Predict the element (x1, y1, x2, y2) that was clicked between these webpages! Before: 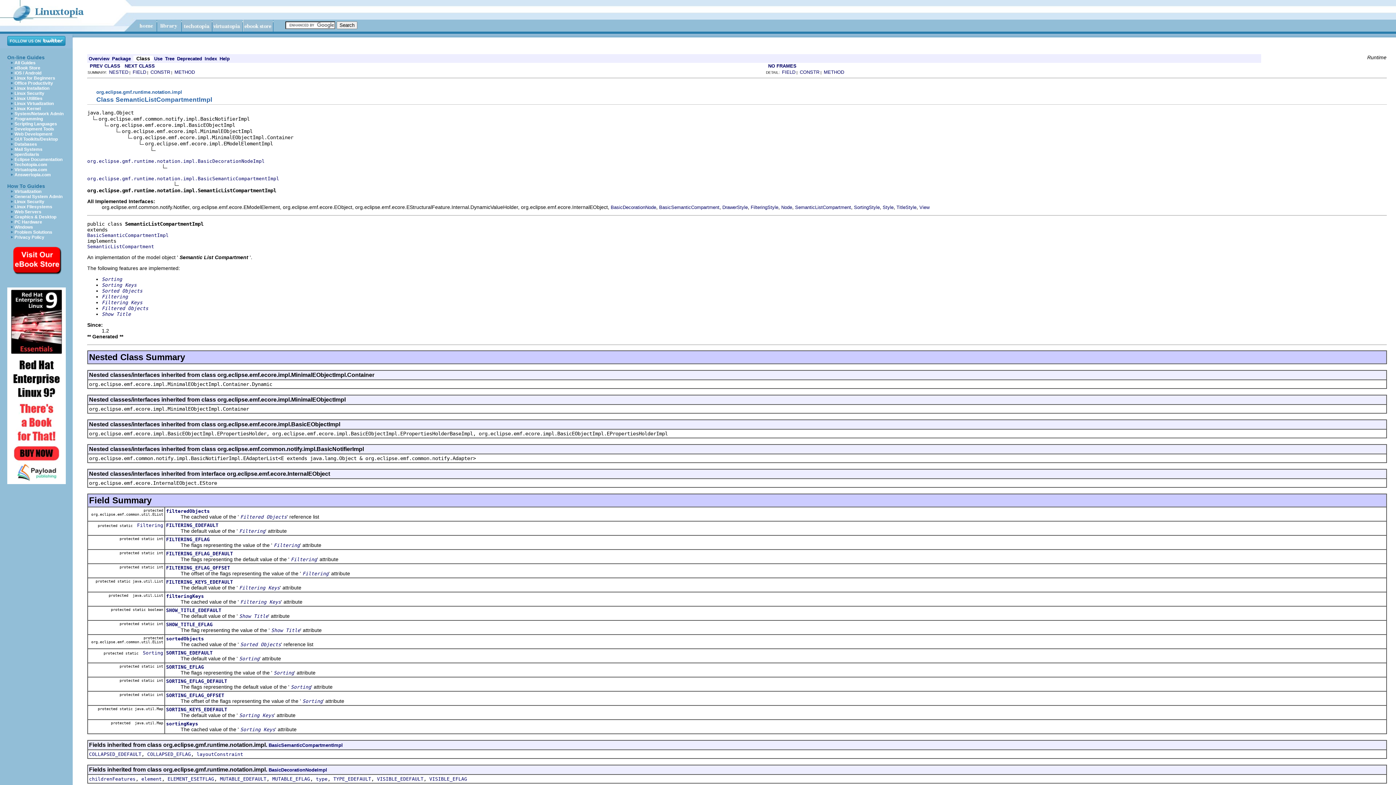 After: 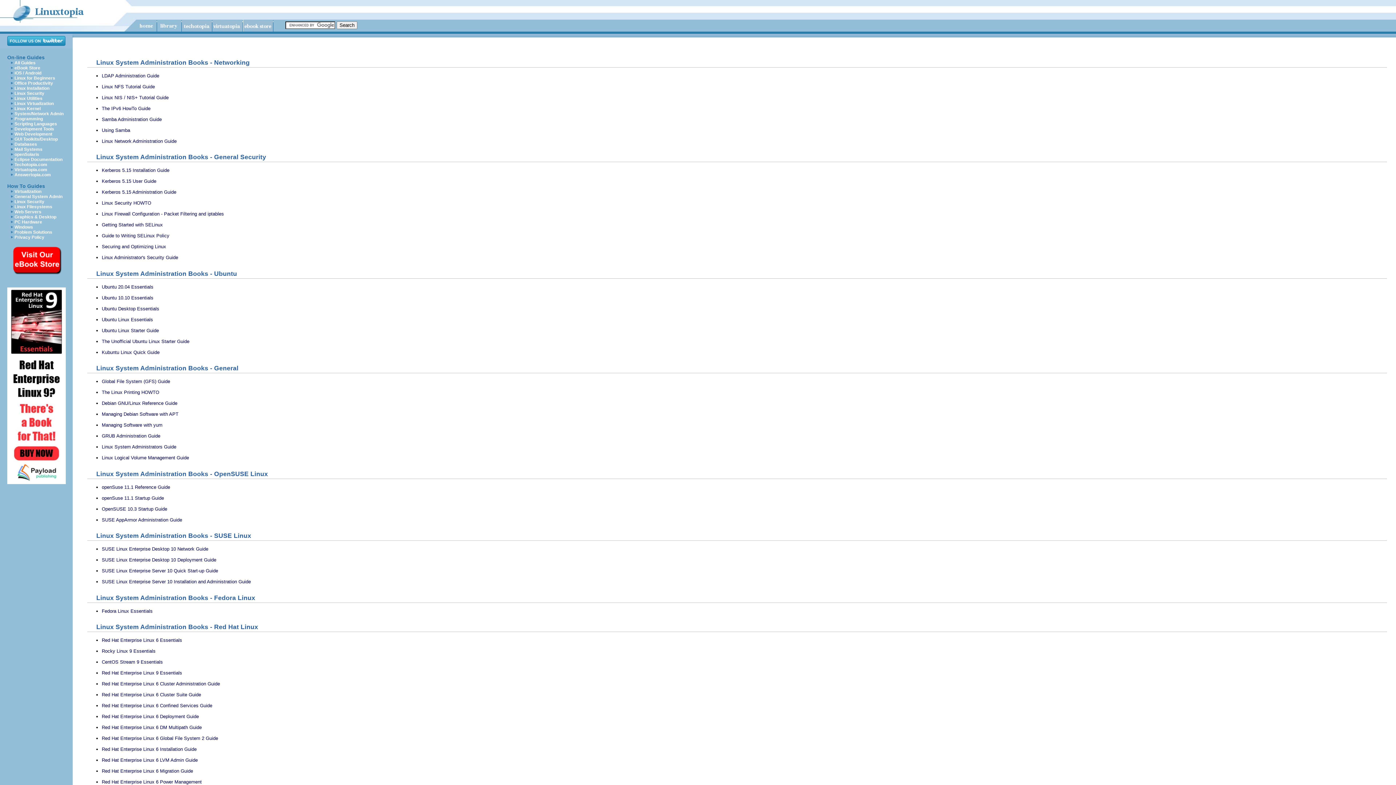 Action: bbox: (14, 111, 63, 116) label: System/Network Admin